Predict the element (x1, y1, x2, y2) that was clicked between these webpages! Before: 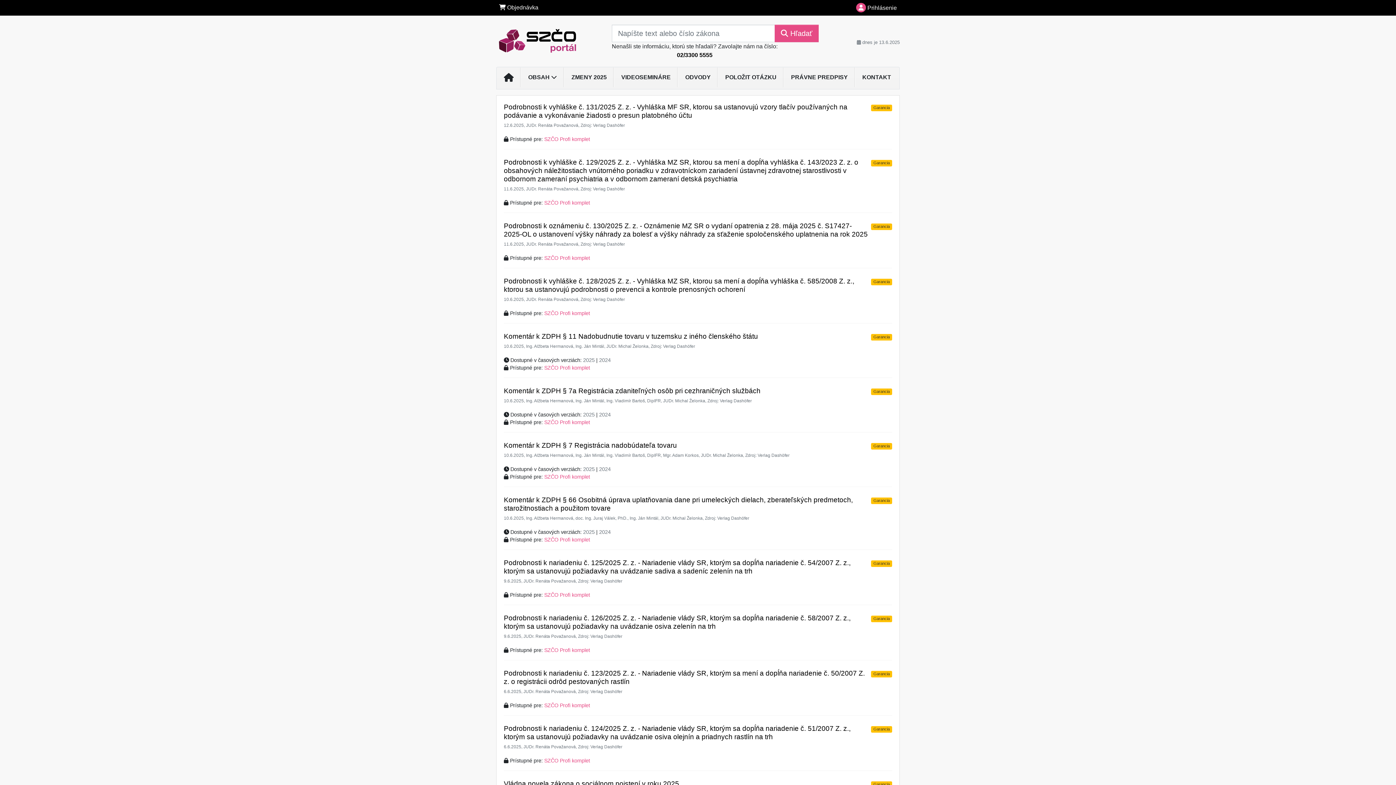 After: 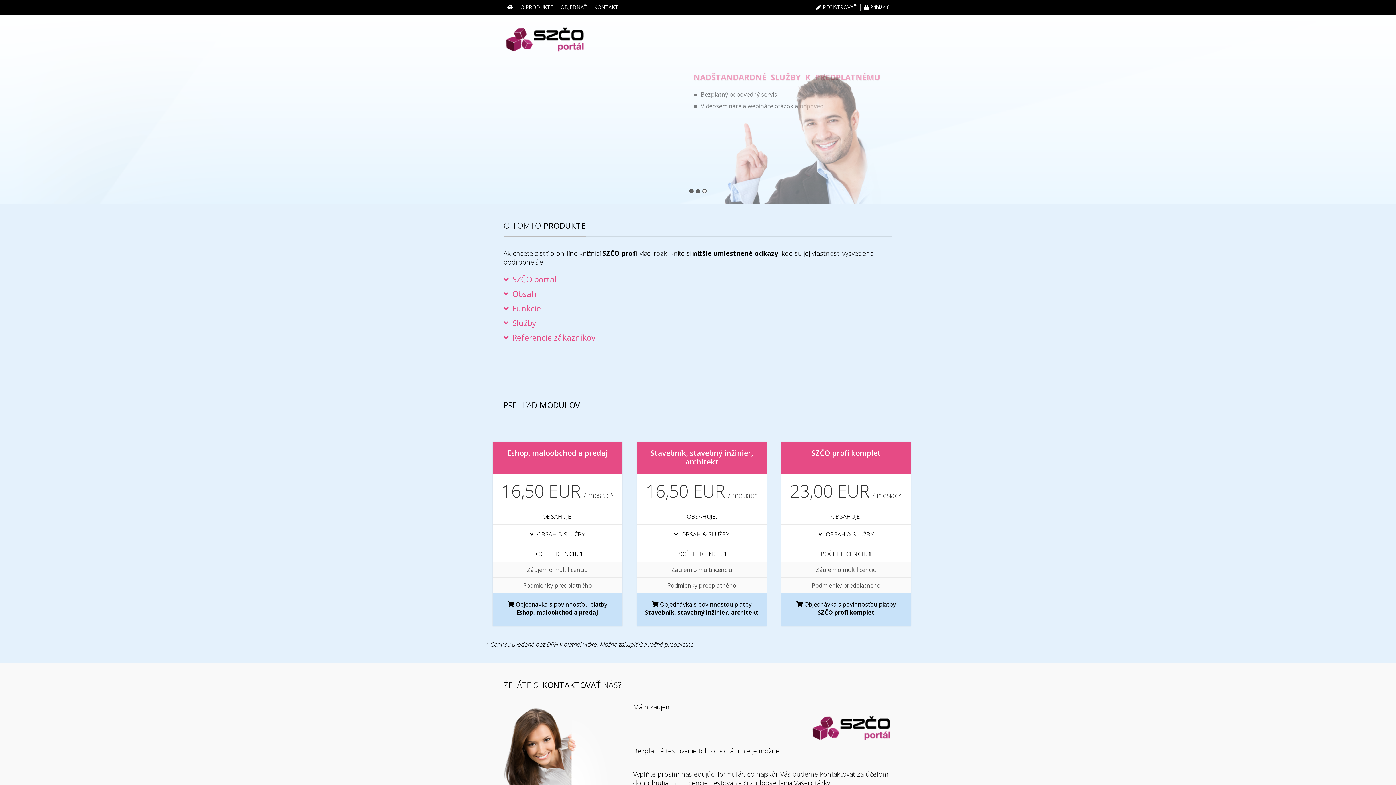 Action: label: SZČO Profi komplet bbox: (544, 200, 590, 205)